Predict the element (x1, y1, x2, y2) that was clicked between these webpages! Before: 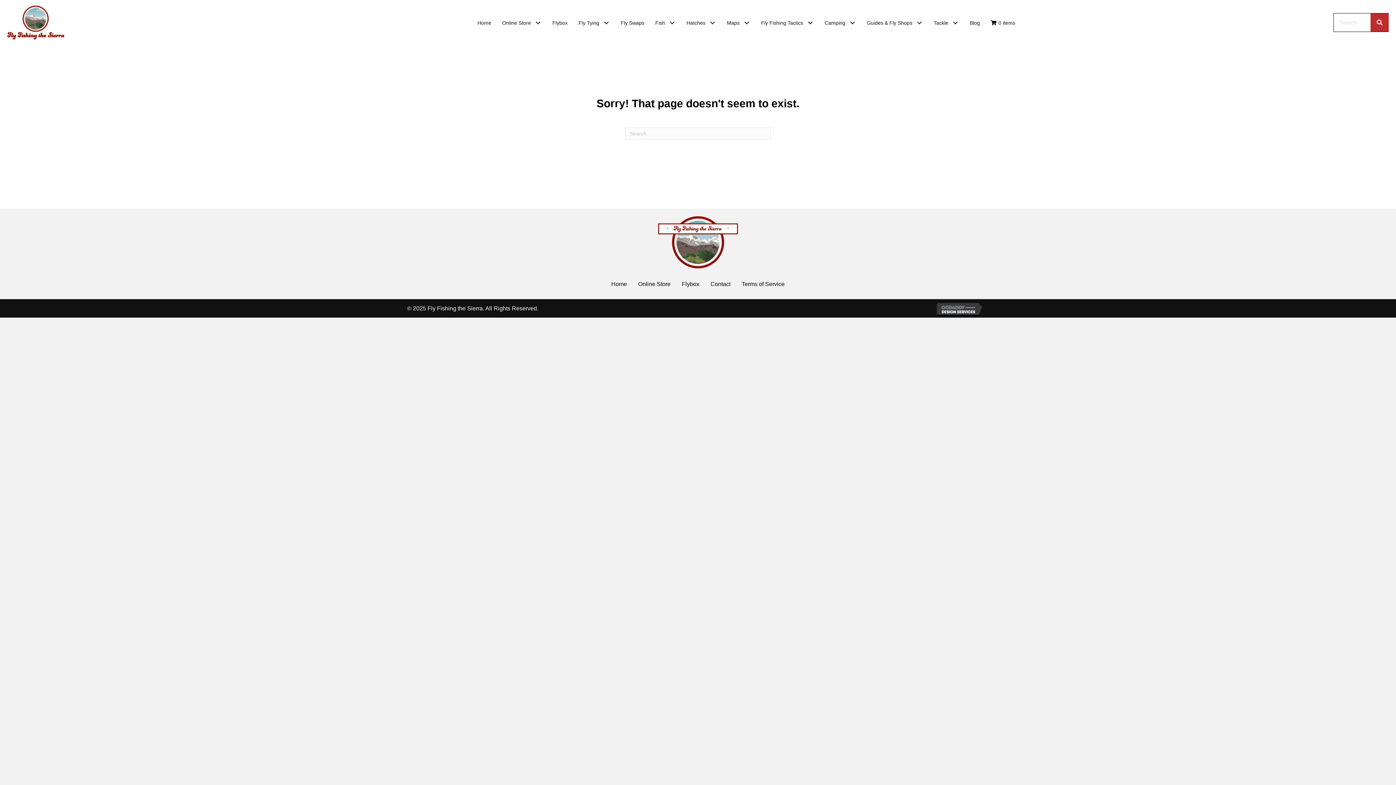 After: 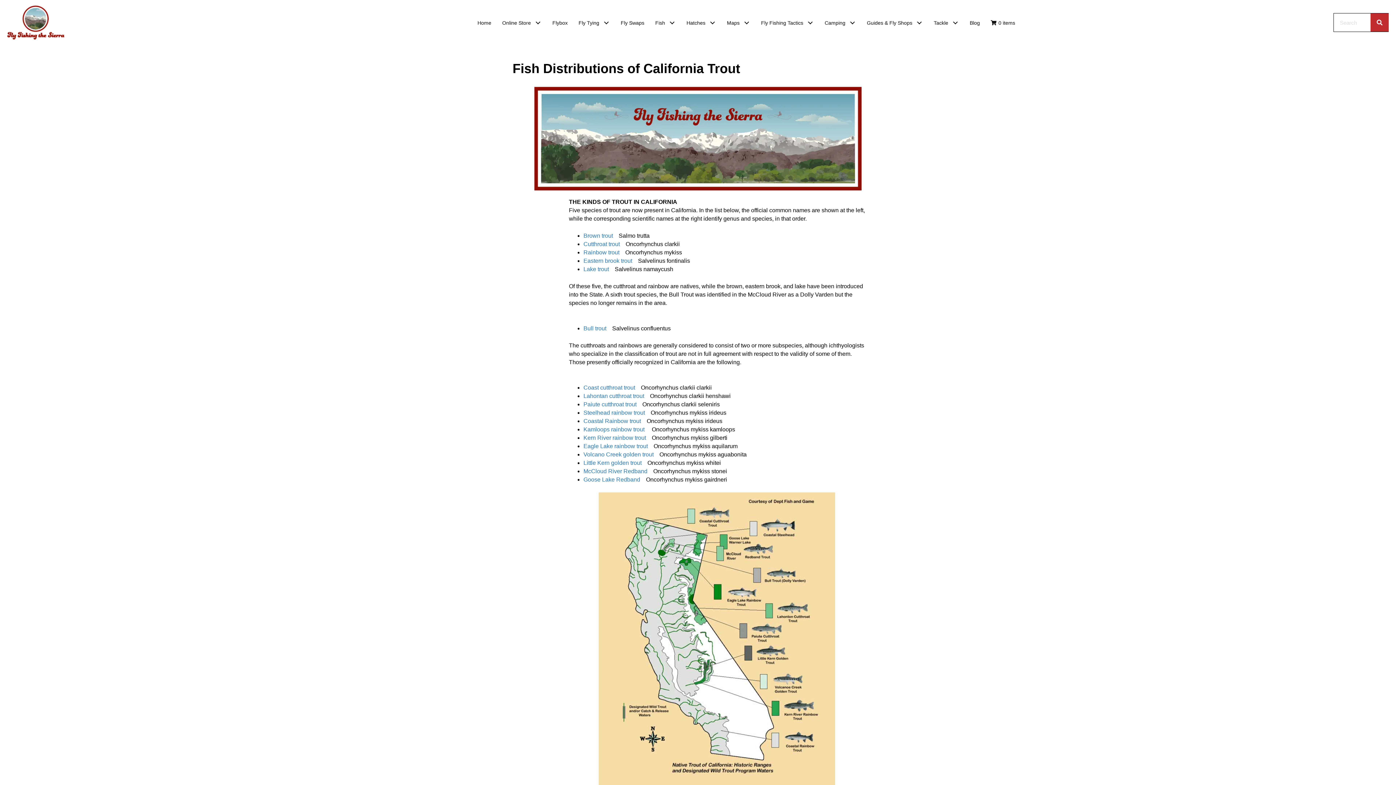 Action: bbox: (667, 17, 677, 28) label: Fish: submenu